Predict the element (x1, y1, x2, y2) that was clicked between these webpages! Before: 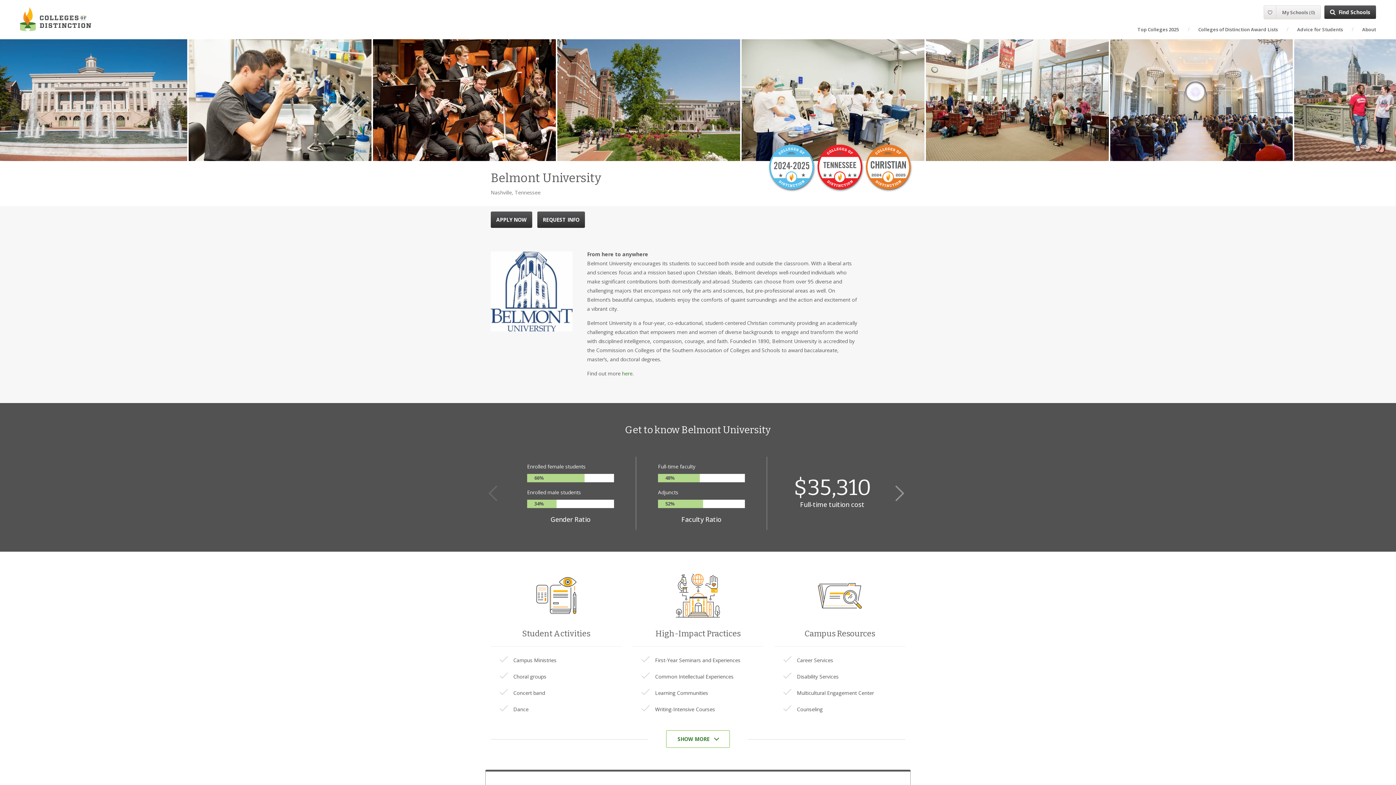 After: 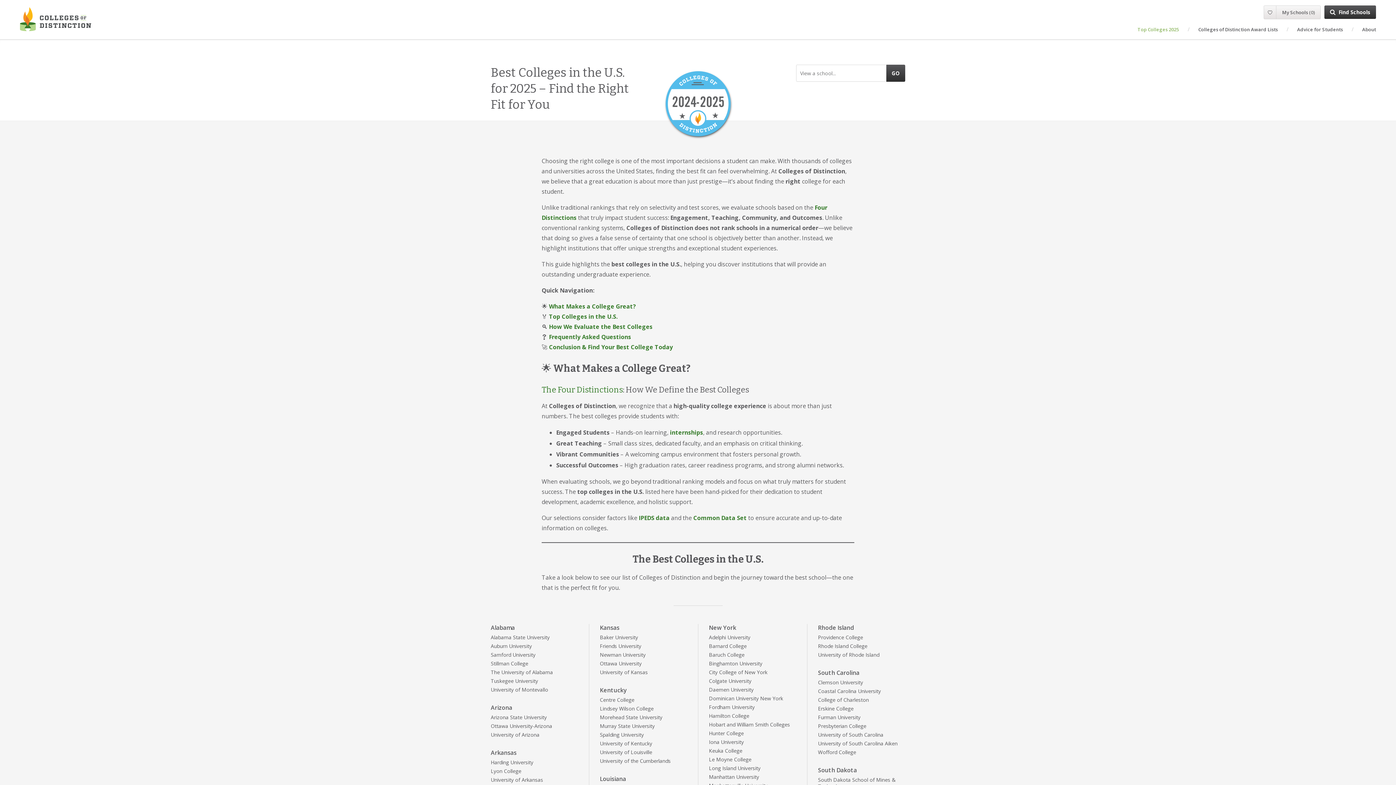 Action: bbox: (1137, 26, 1179, 32) label: Top Colleges 2025